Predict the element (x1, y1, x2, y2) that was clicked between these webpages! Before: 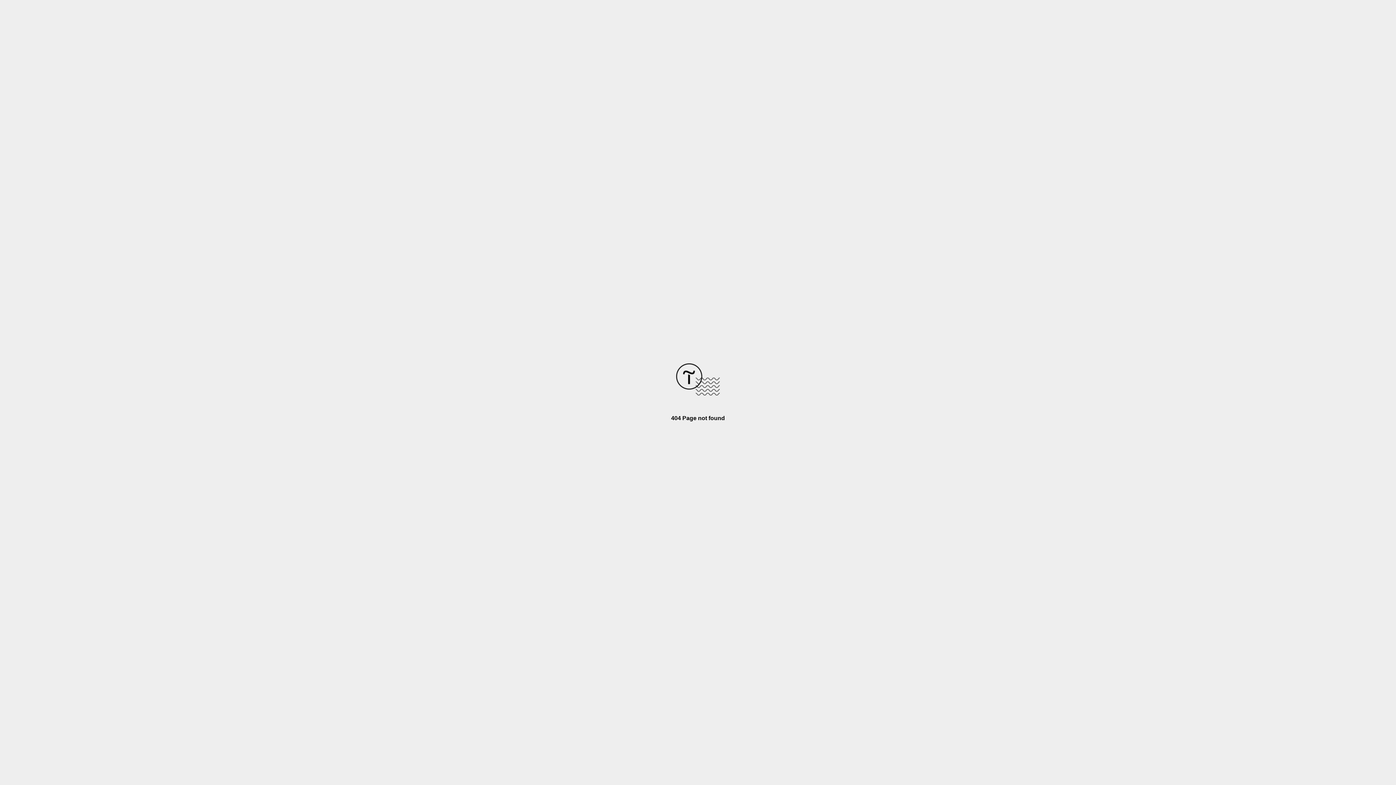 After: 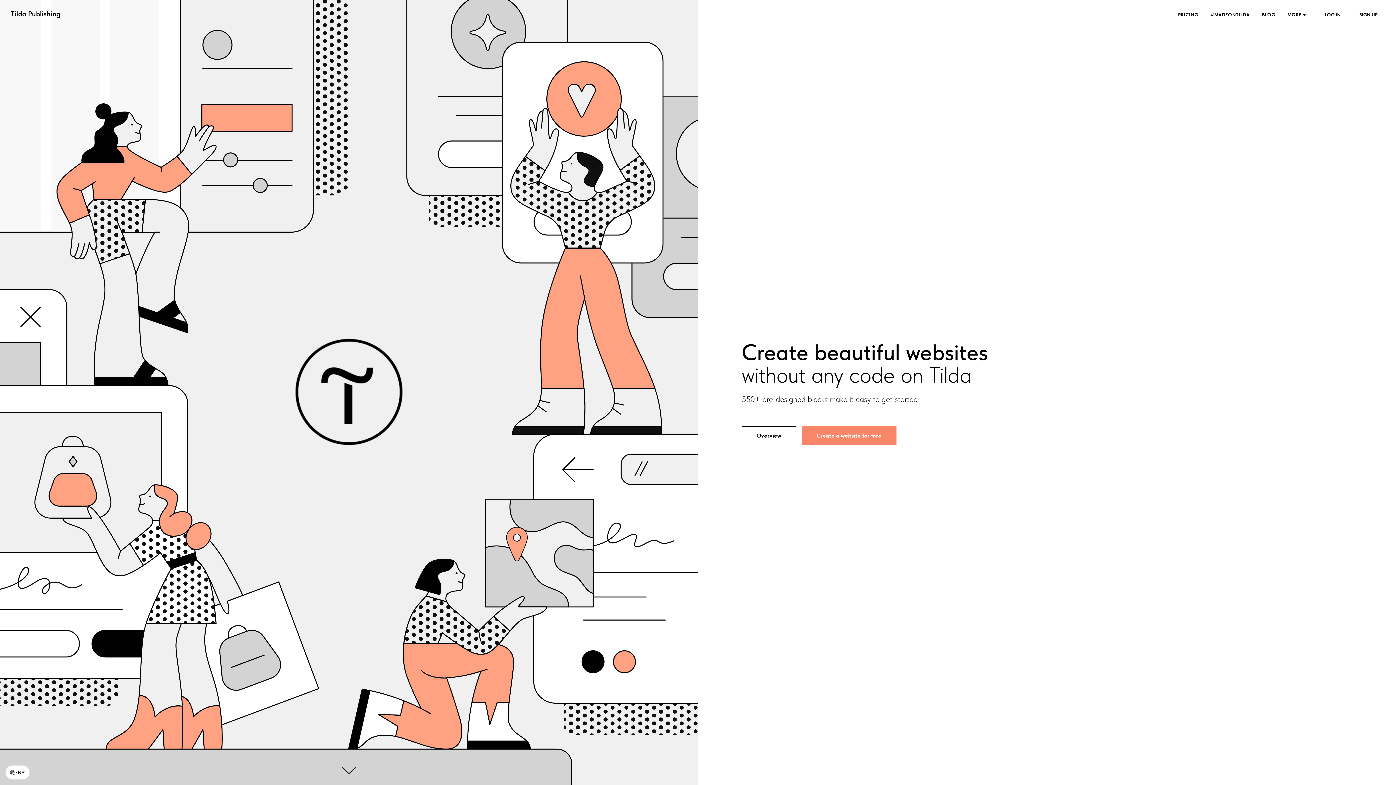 Action: bbox: (676, 390, 720, 396)